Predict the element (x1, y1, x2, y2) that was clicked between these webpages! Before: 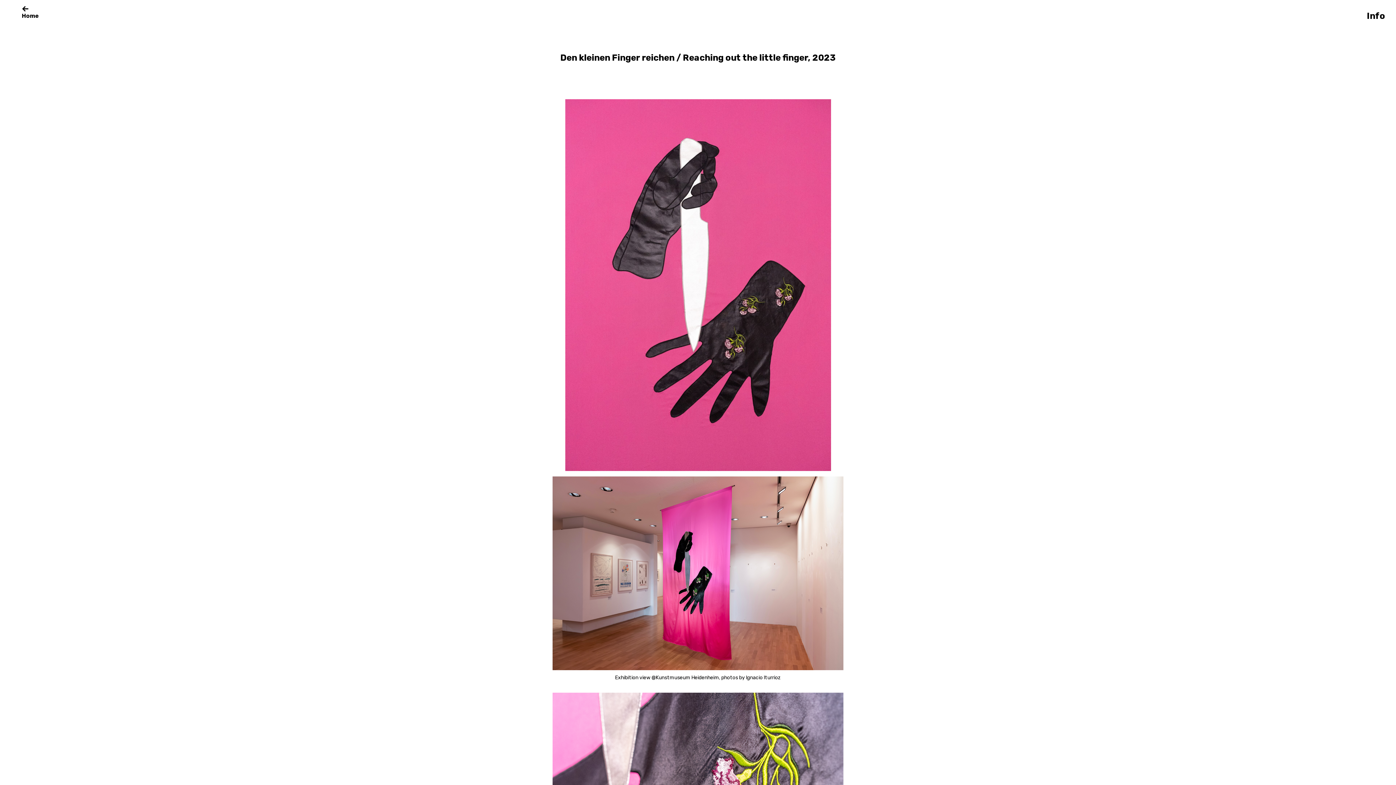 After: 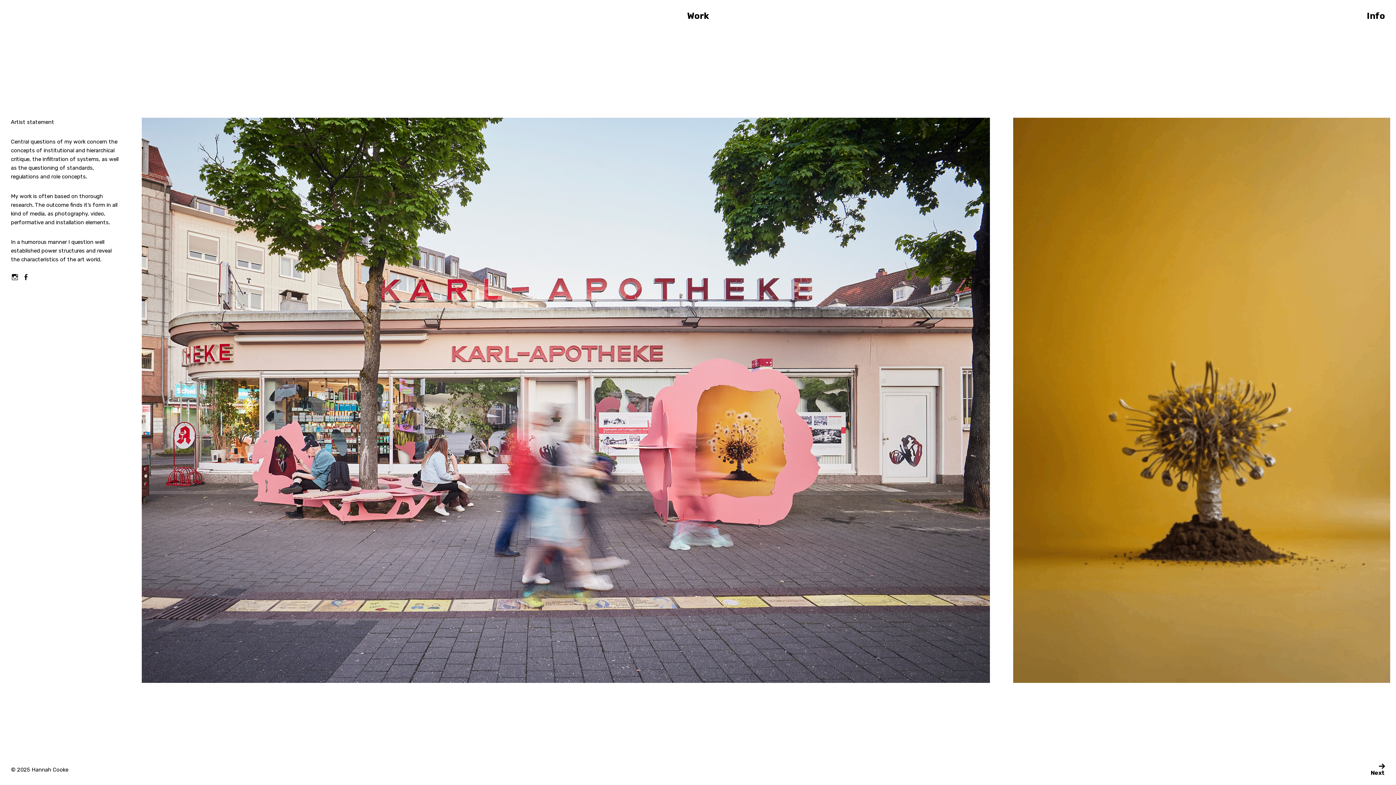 Action: bbox: (10, 3, 47, 20) label: Home